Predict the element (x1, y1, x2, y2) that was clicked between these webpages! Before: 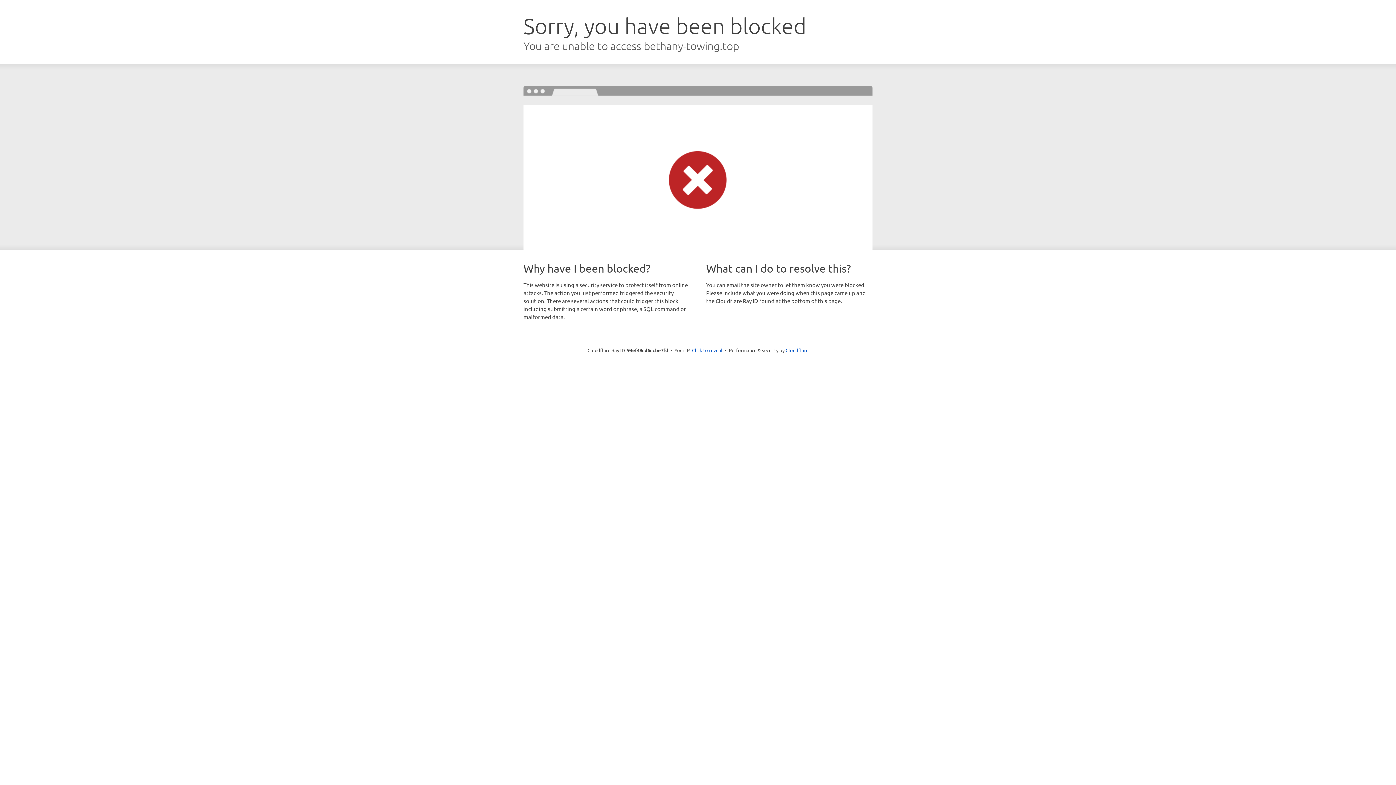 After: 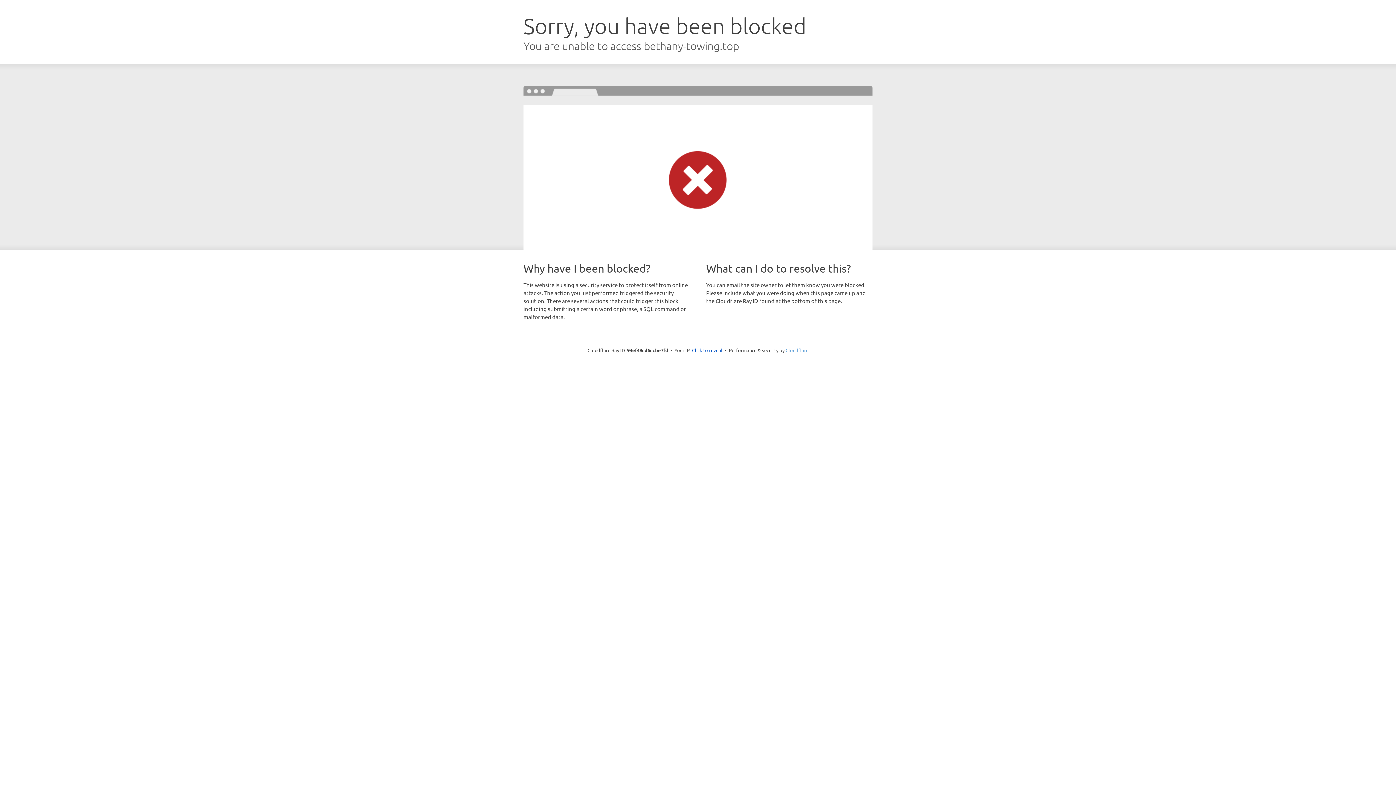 Action: bbox: (785, 347, 808, 353) label: Cloudflare